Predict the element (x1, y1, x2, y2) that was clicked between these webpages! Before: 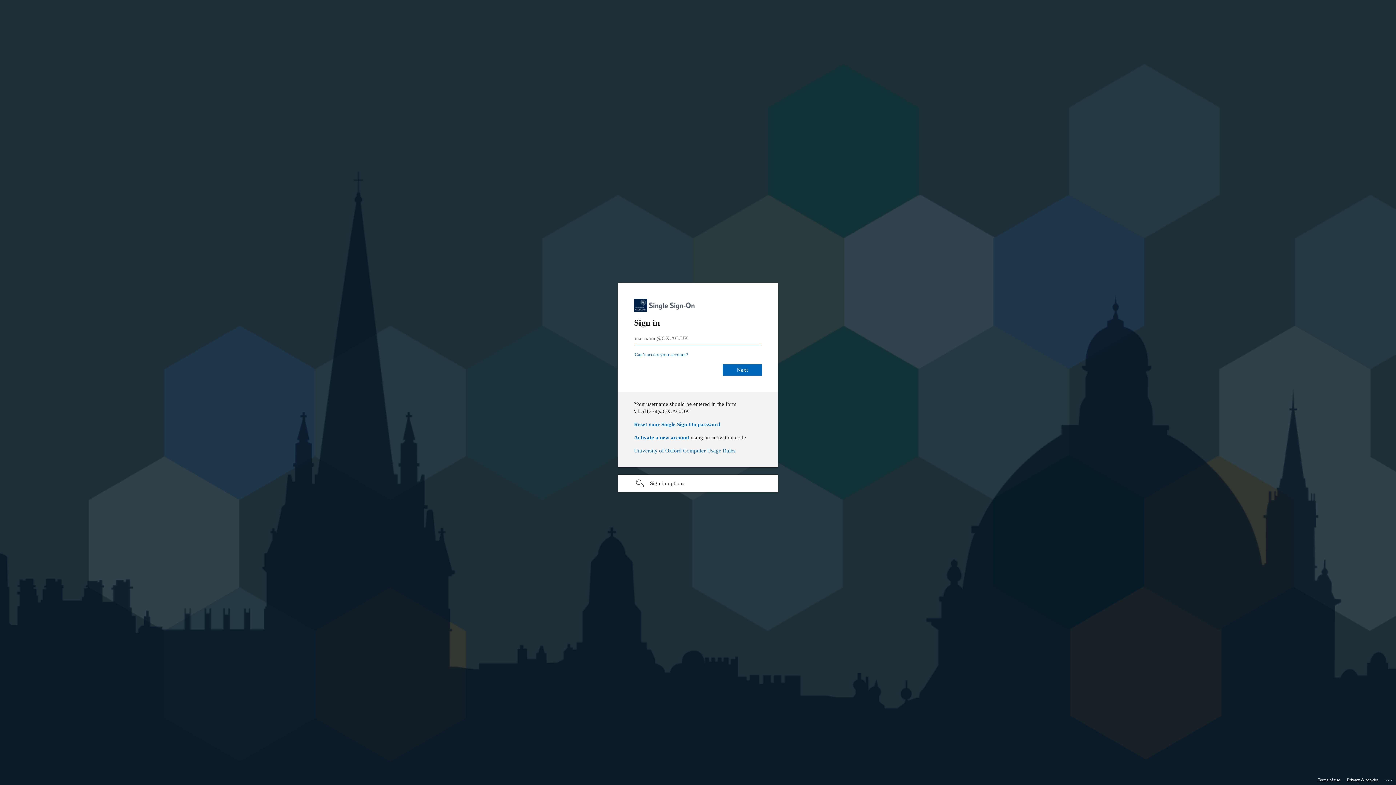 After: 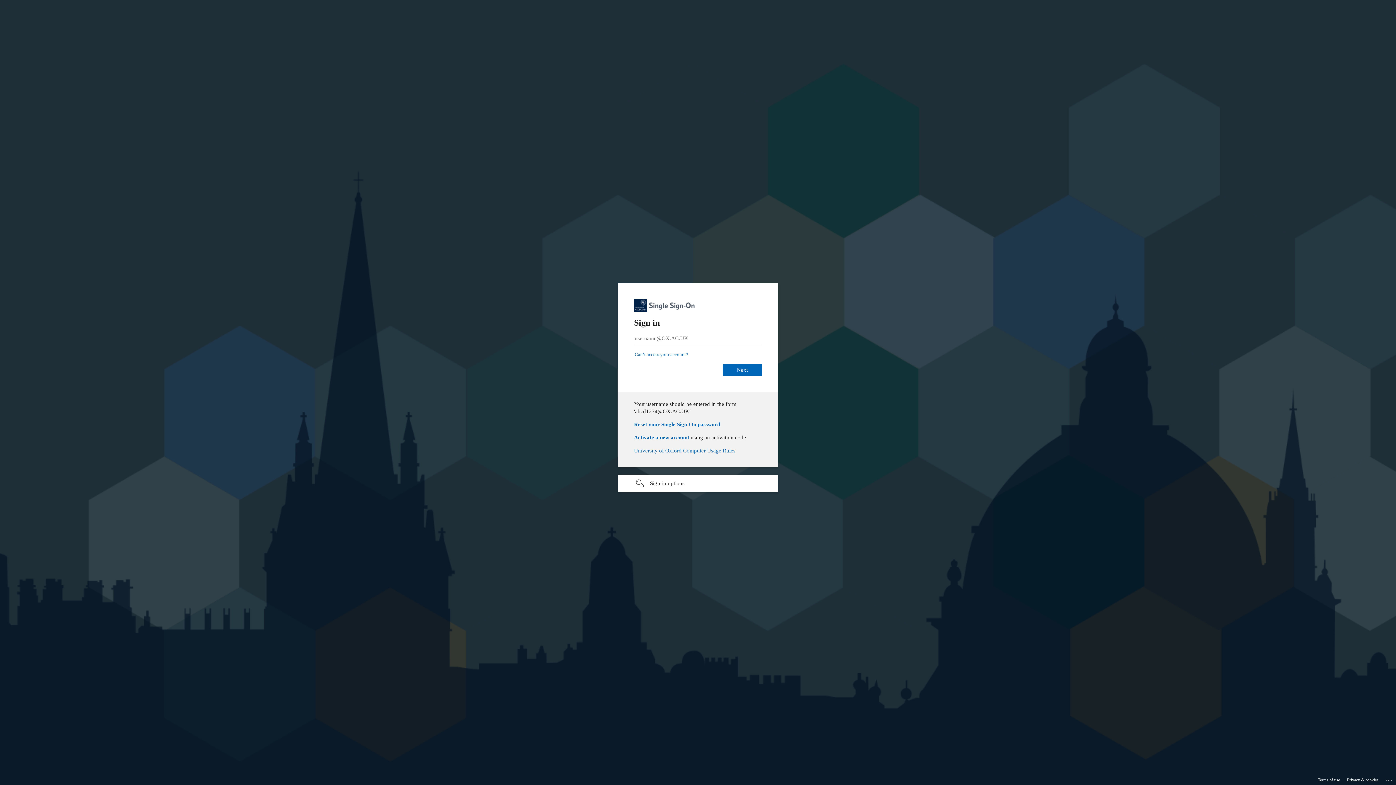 Action: bbox: (1318, 775, 1340, 785) label: Terms of use